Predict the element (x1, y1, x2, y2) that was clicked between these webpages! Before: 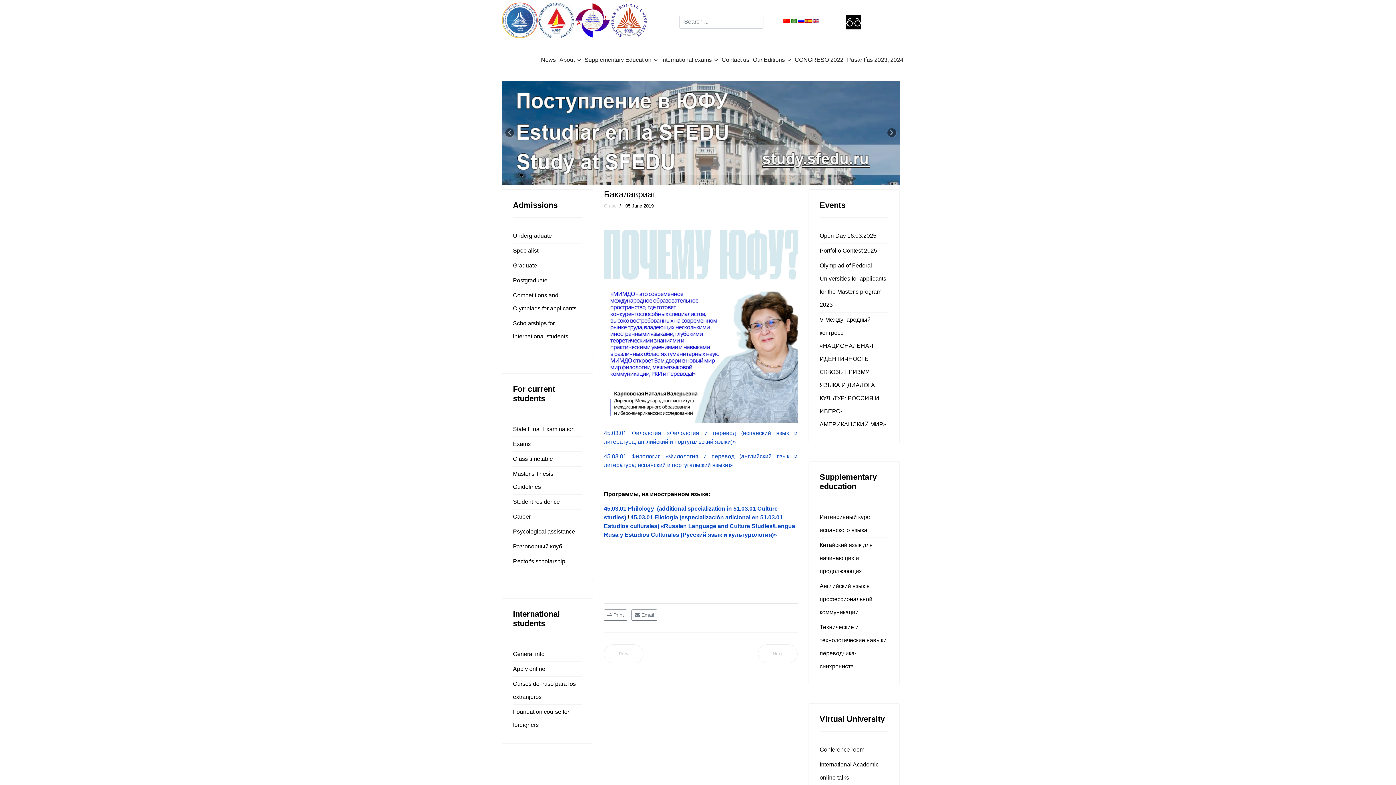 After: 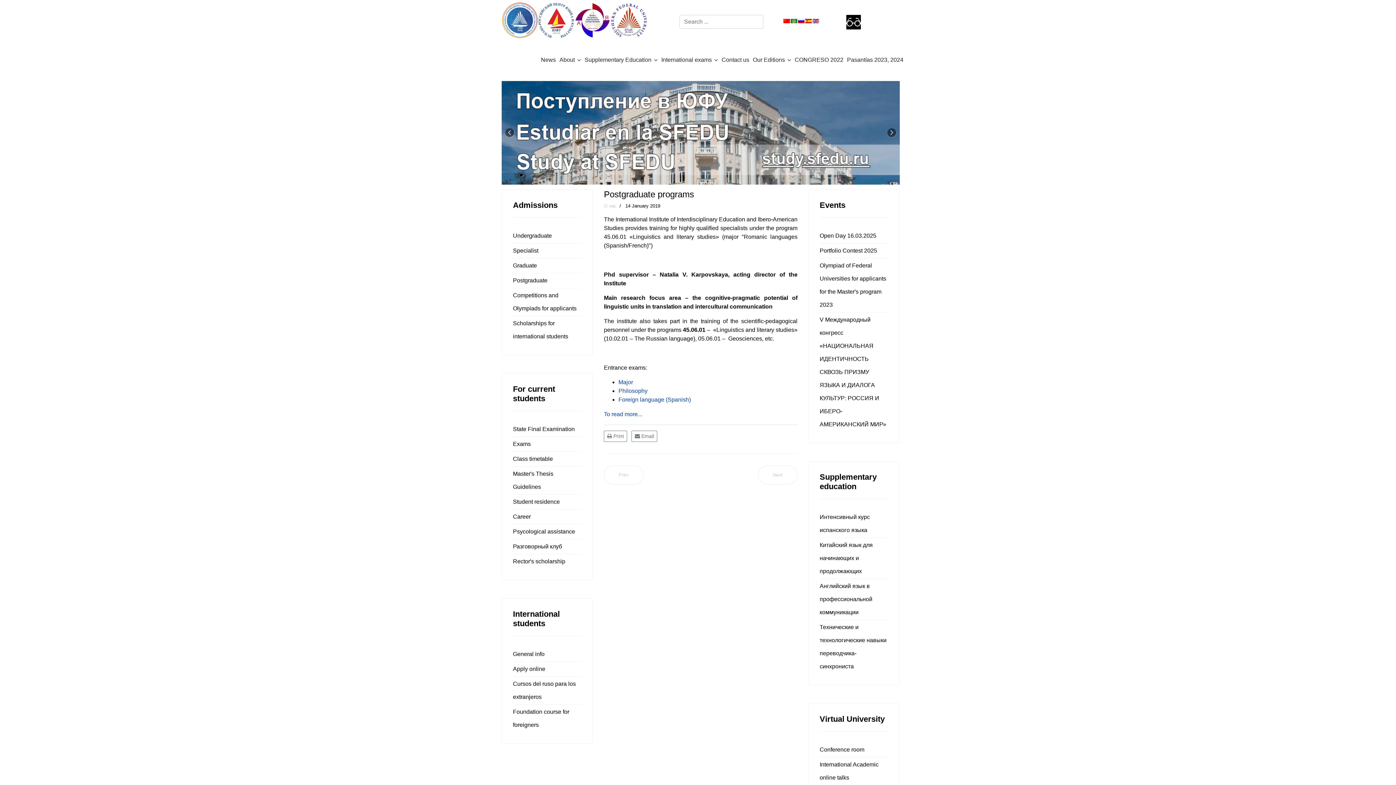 Action: label: Postgraduate bbox: (513, 273, 581, 287)